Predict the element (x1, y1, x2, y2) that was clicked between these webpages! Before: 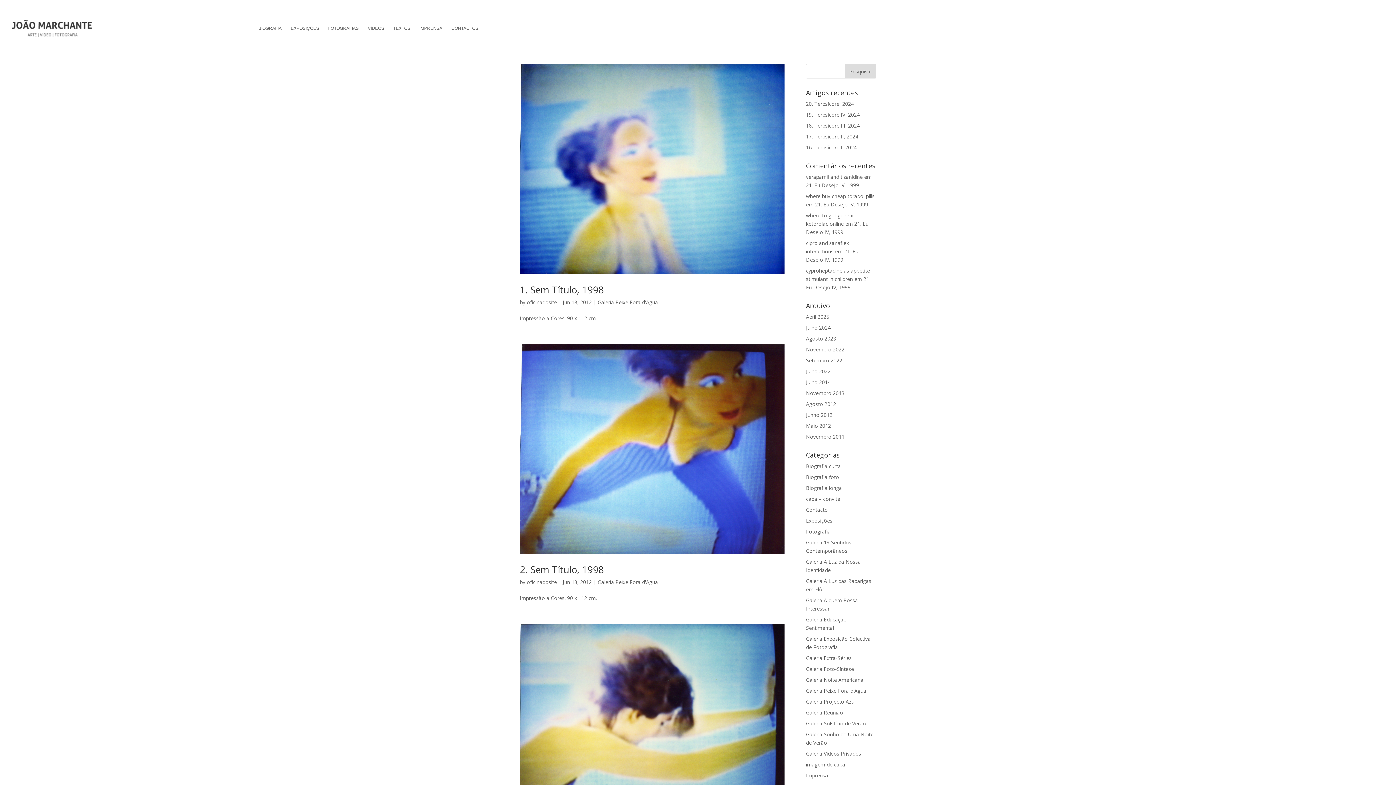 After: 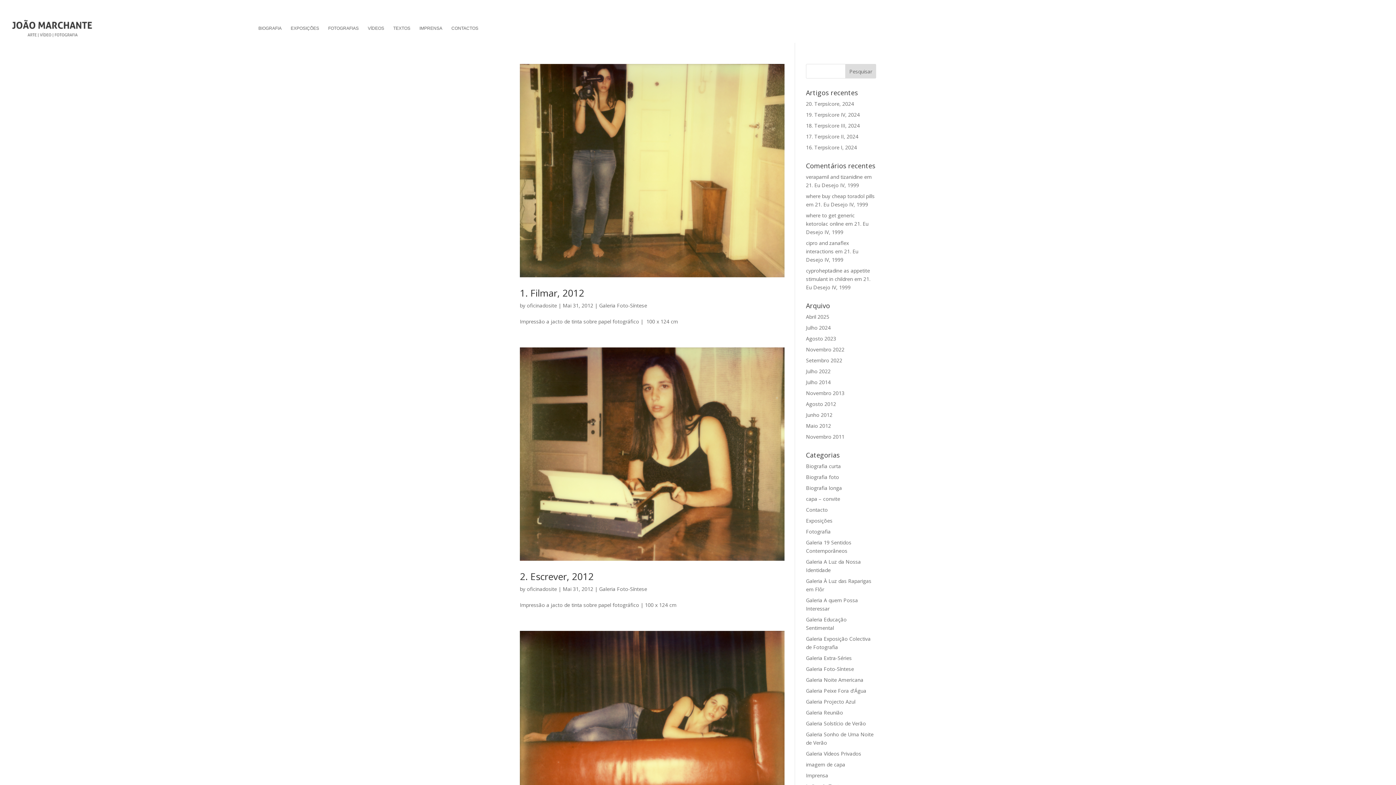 Action: bbox: (806, 422, 831, 429) label: Maio 2012